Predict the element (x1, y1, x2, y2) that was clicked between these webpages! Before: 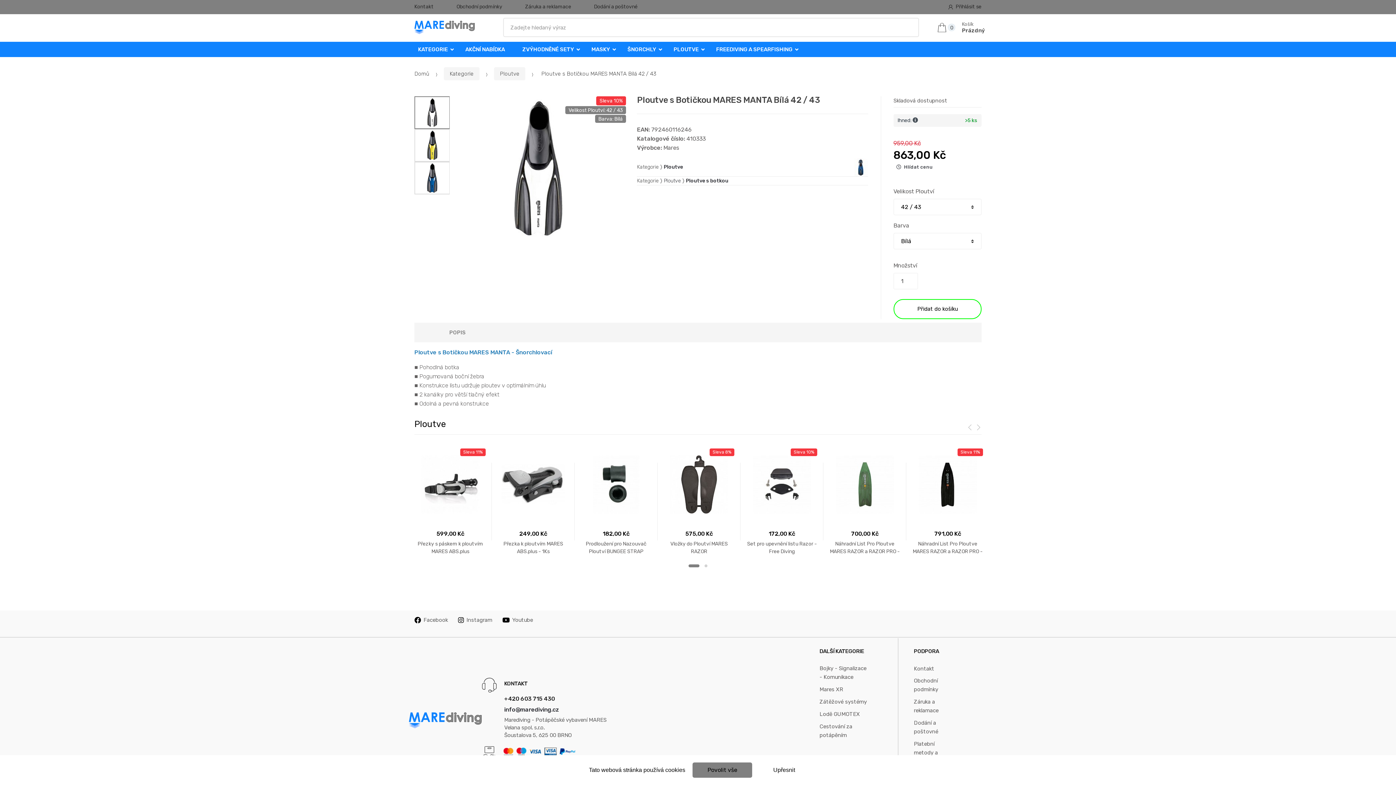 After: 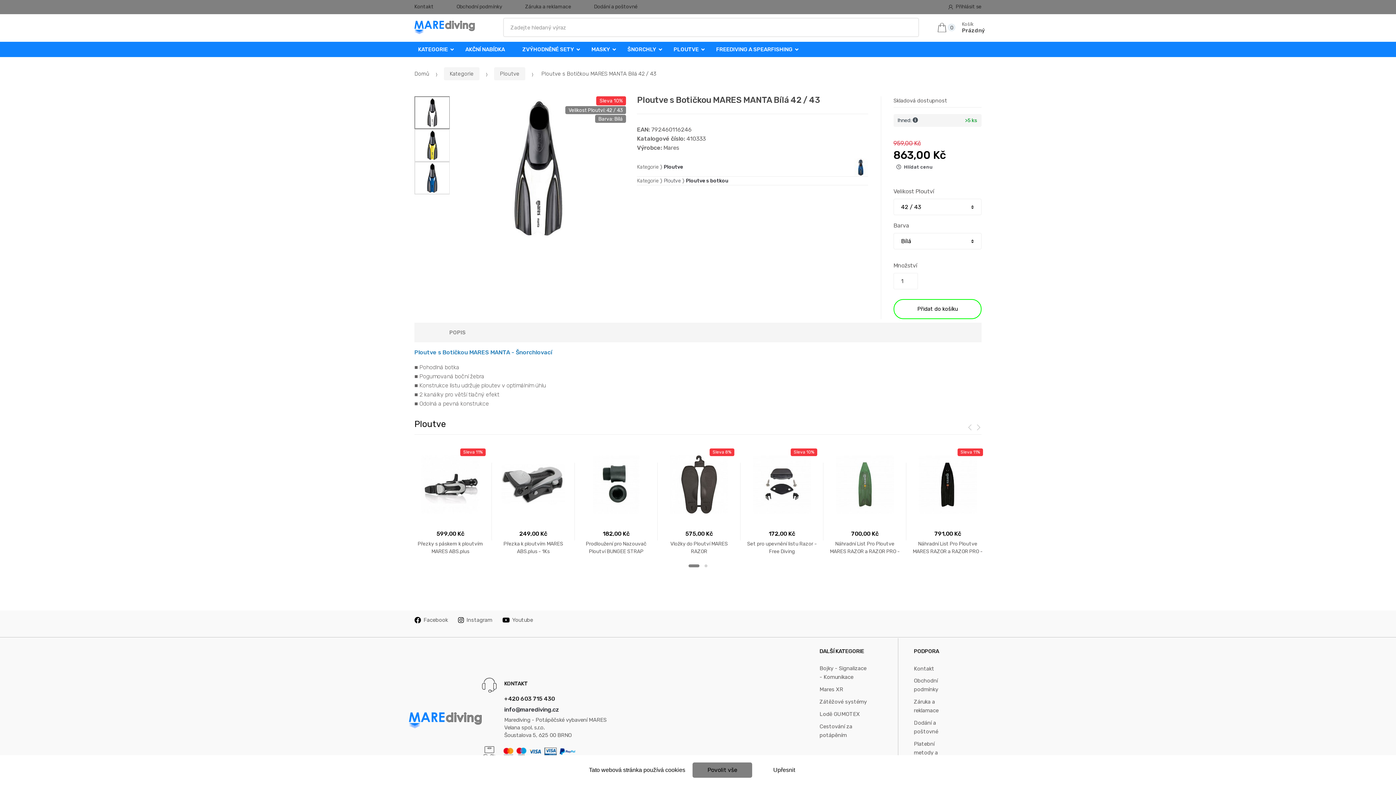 Action: bbox: (458, 616, 492, 624) label: Instagram